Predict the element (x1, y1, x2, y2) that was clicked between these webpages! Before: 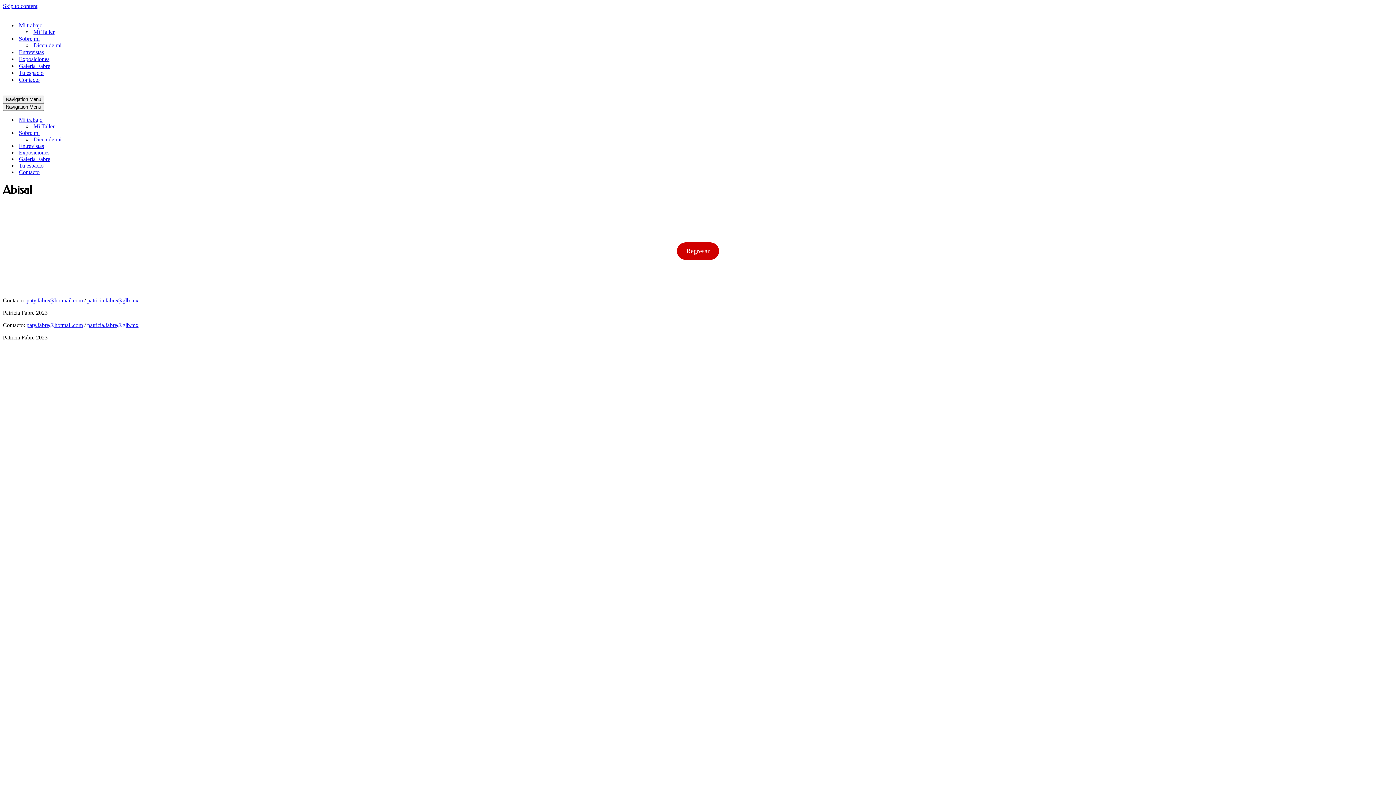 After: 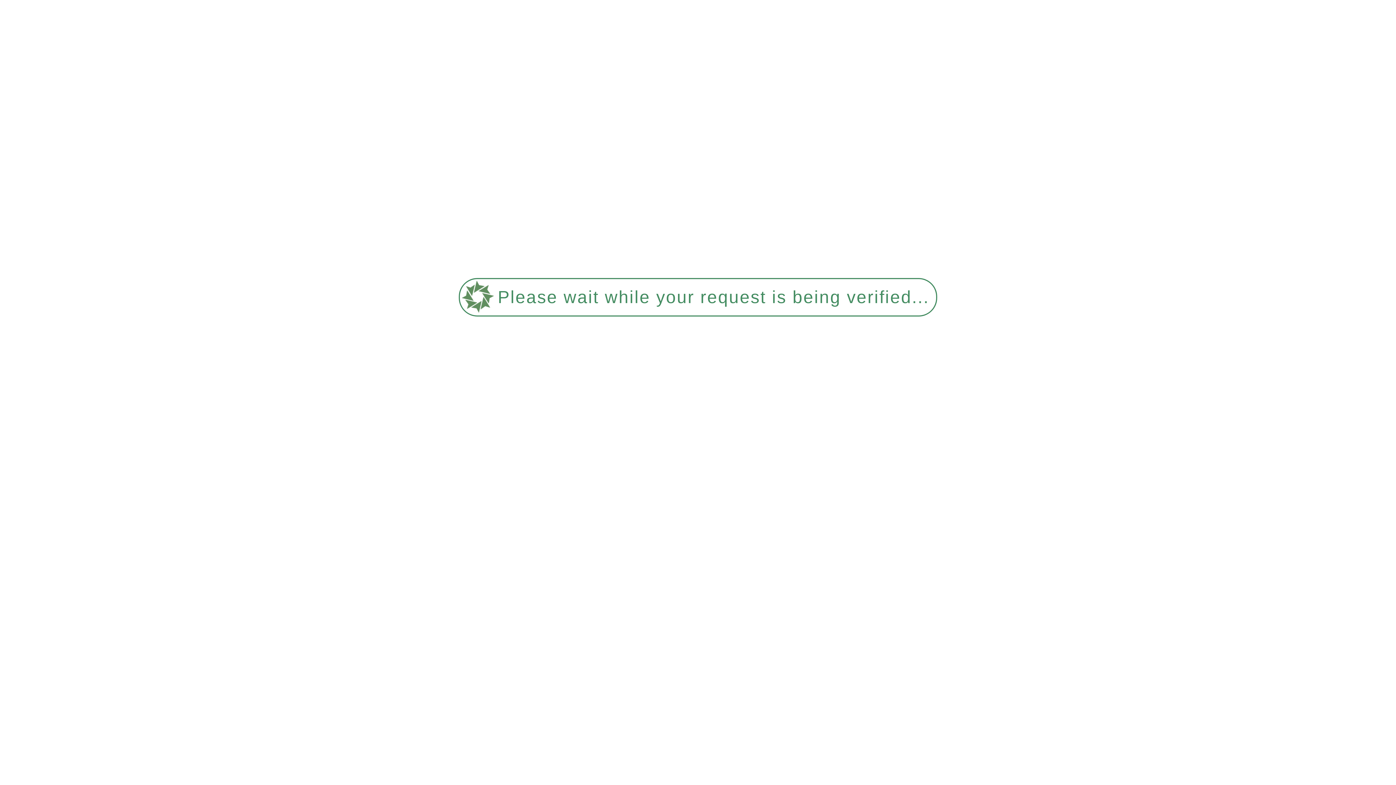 Action: label: Patricia Fabre El arte de la línea bbox: (2, 89, 1393, 95)